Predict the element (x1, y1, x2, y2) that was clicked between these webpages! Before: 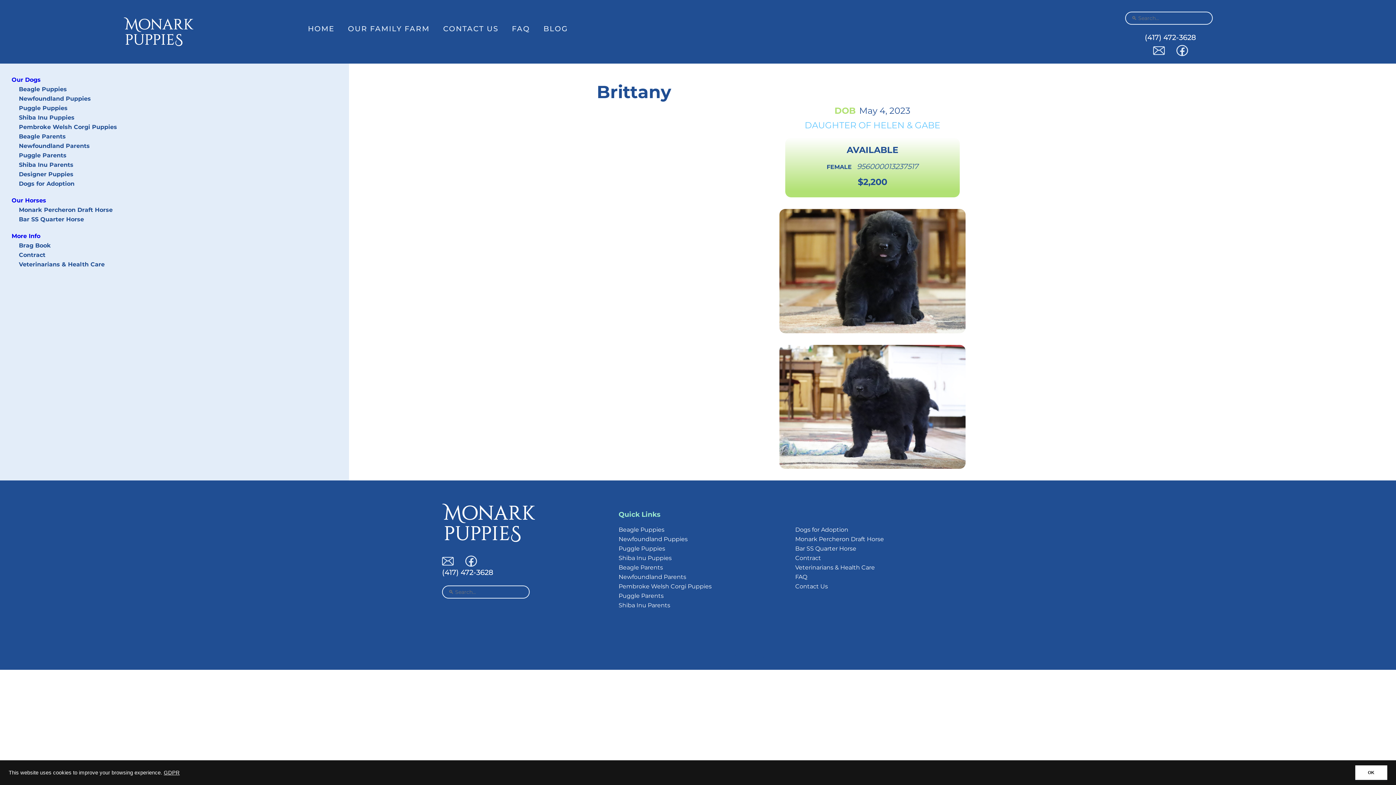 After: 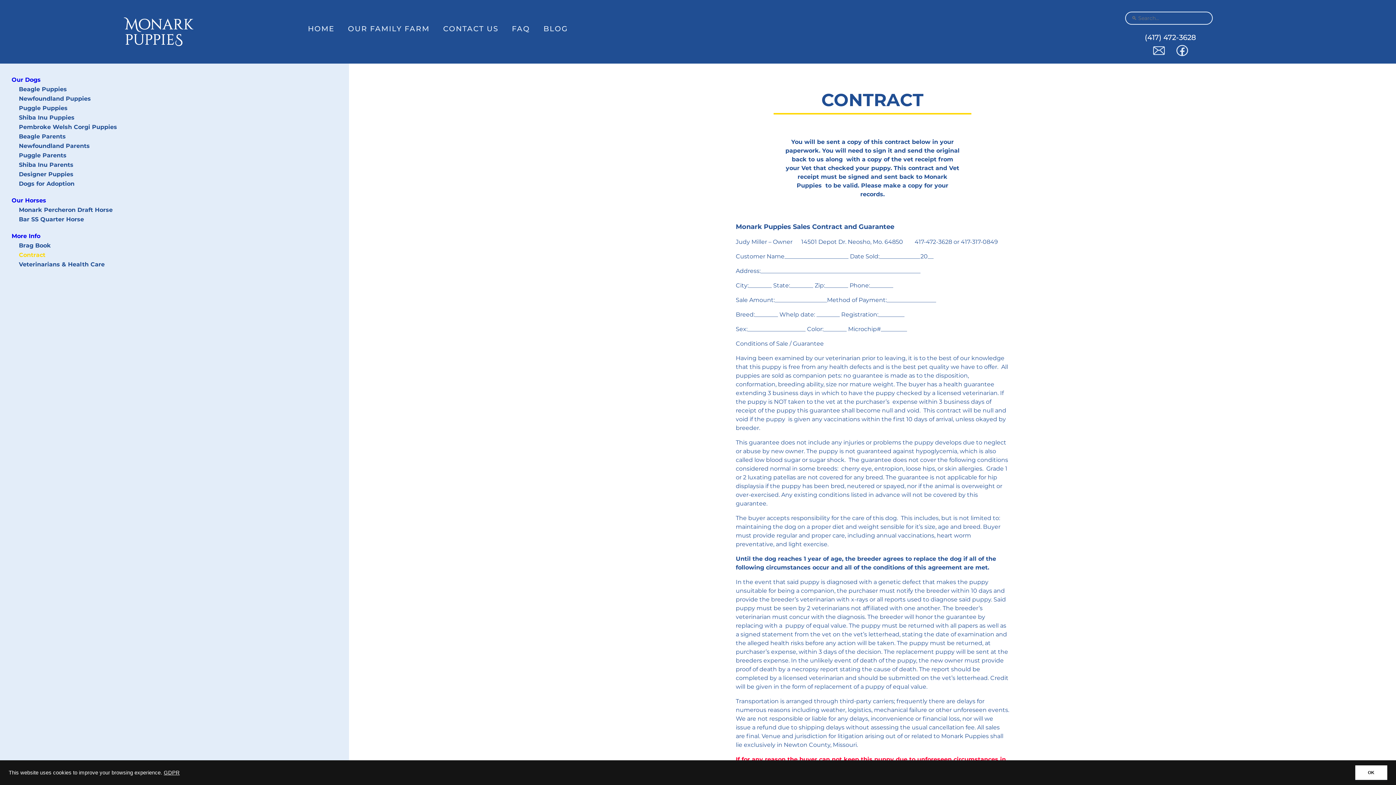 Action: bbox: (795, 553, 948, 563) label: Contract